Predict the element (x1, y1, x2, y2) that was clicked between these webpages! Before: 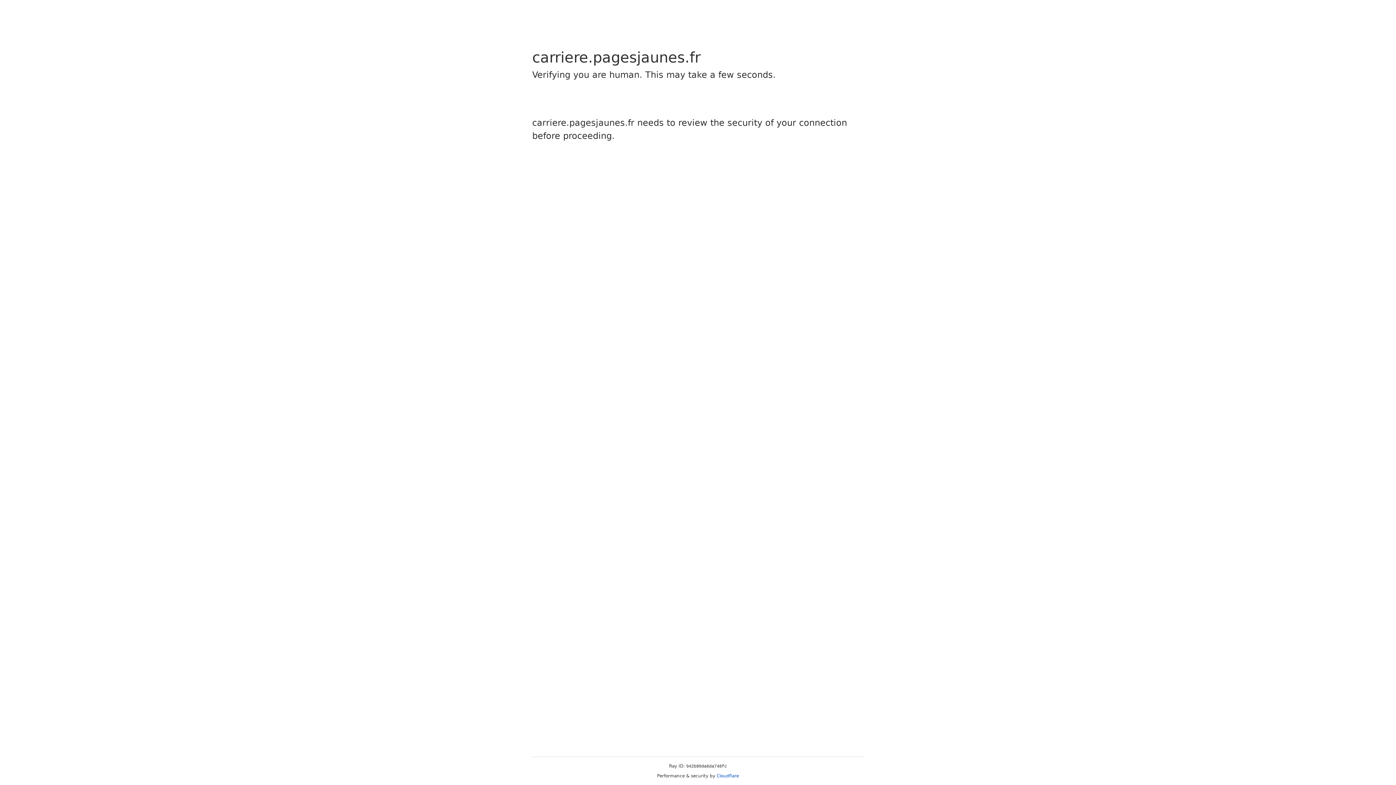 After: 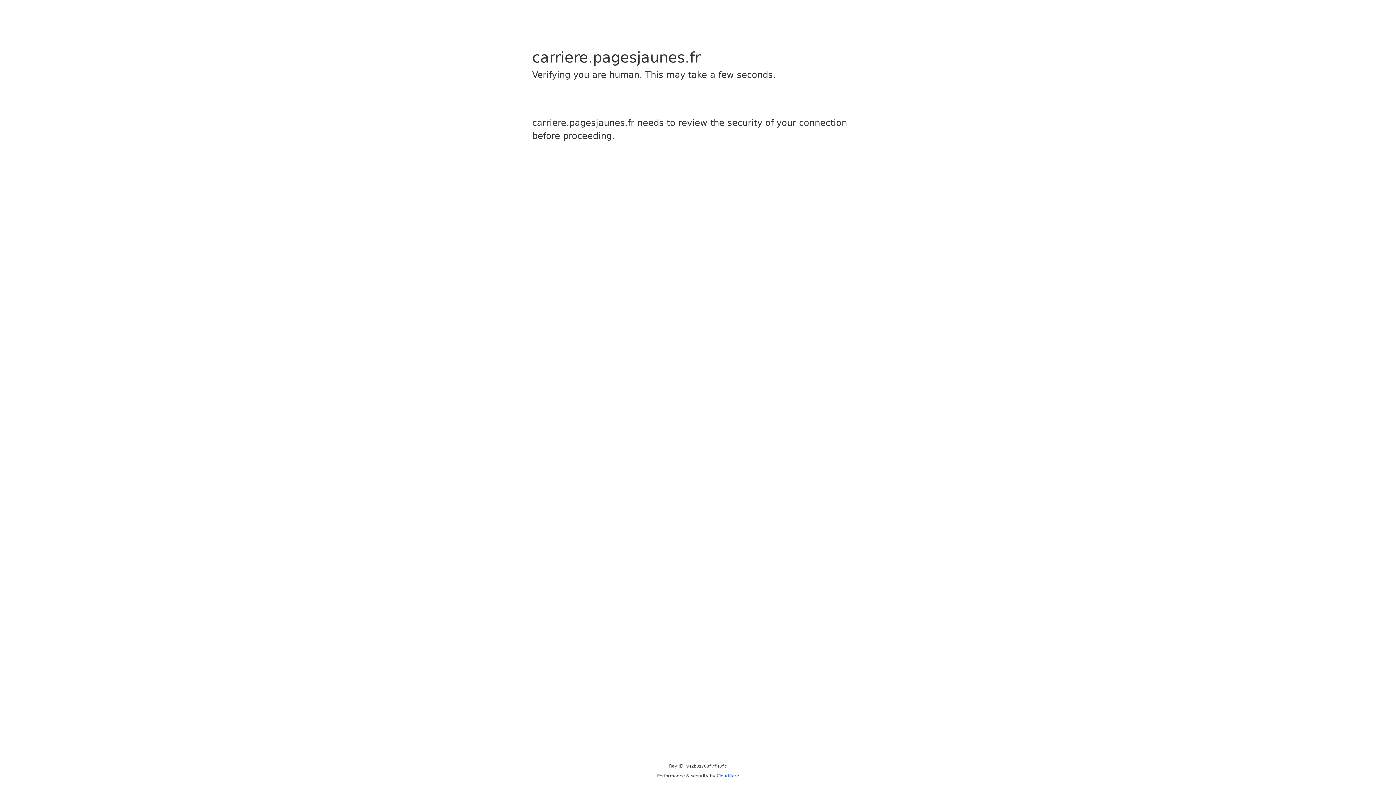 Action: bbox: (716, 773, 739, 778) label: Cloudflare